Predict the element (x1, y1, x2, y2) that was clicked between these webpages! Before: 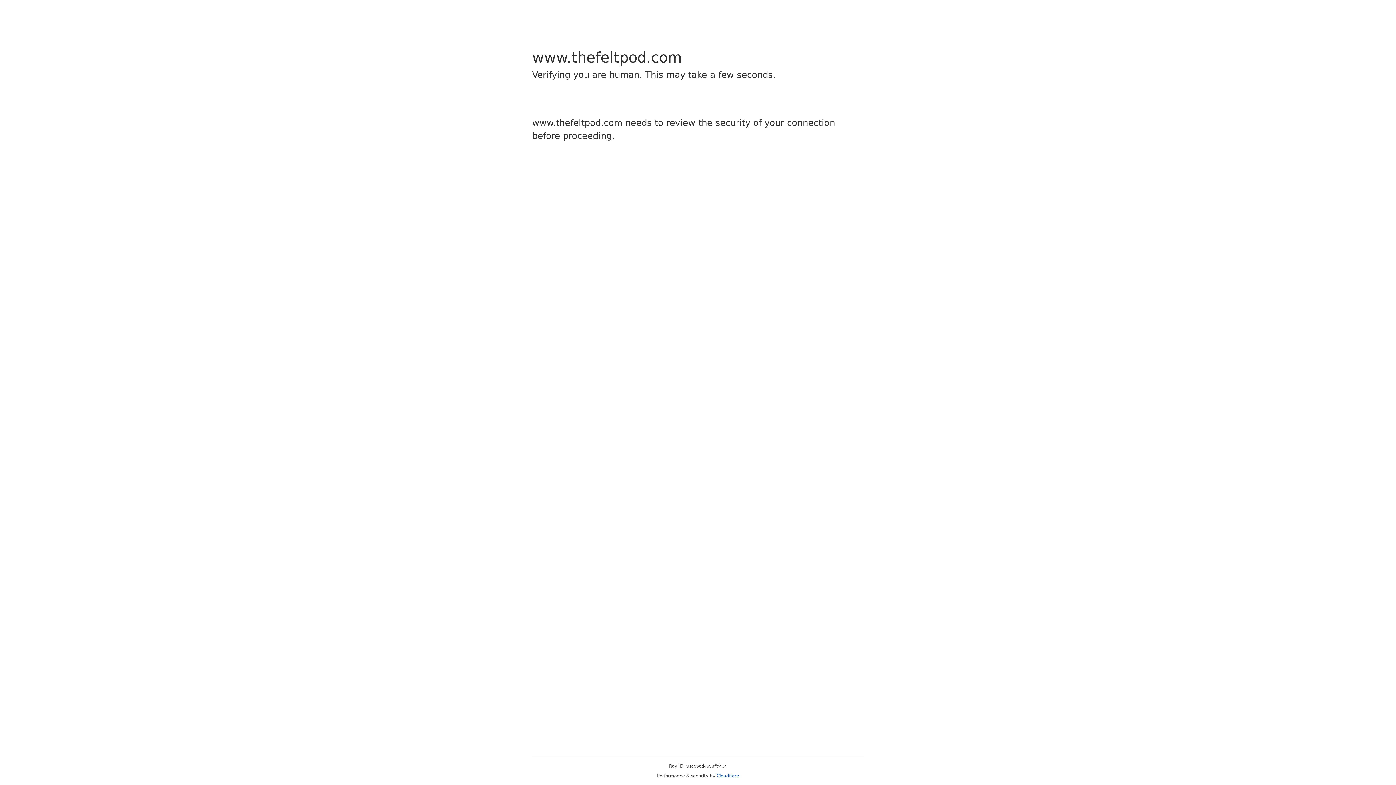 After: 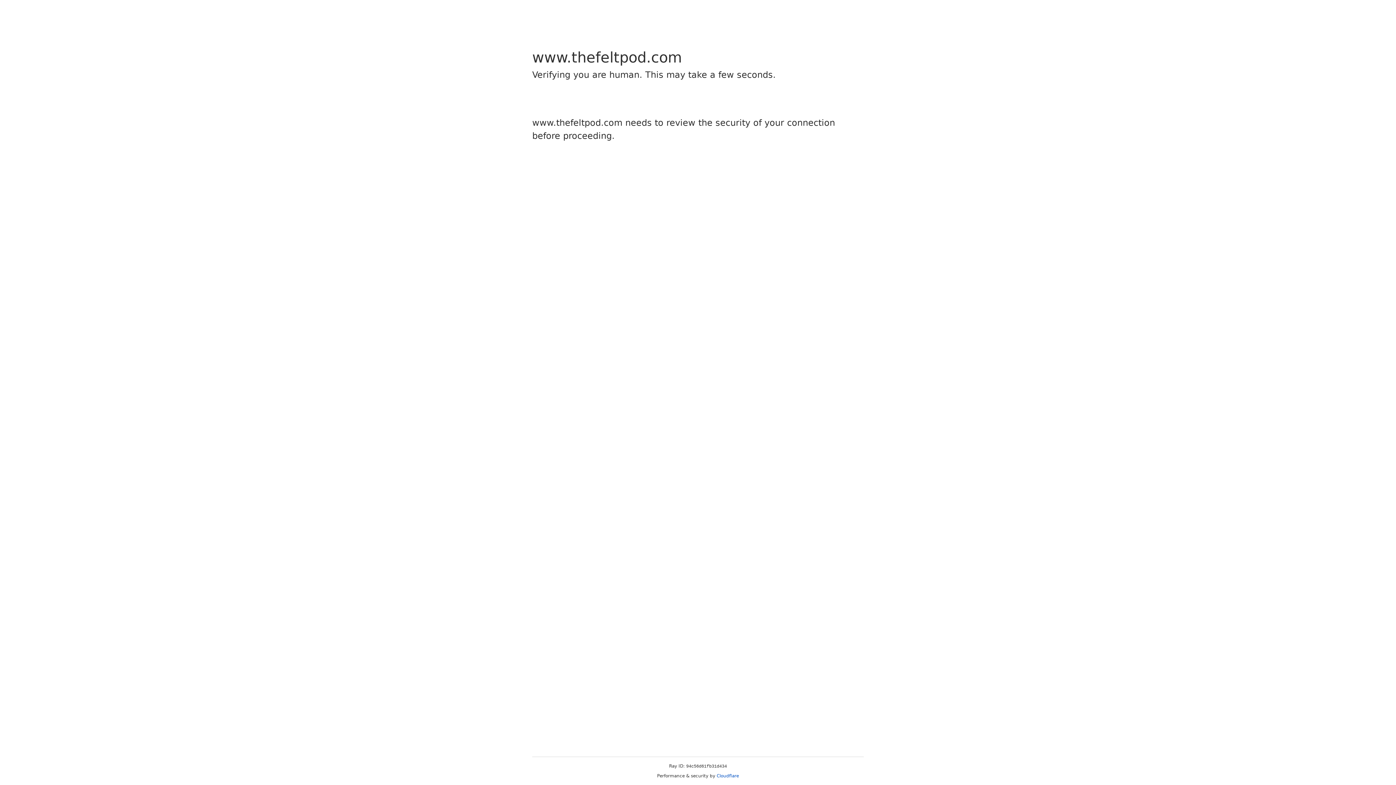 Action: label: Cloudflare bbox: (716, 773, 739, 778)